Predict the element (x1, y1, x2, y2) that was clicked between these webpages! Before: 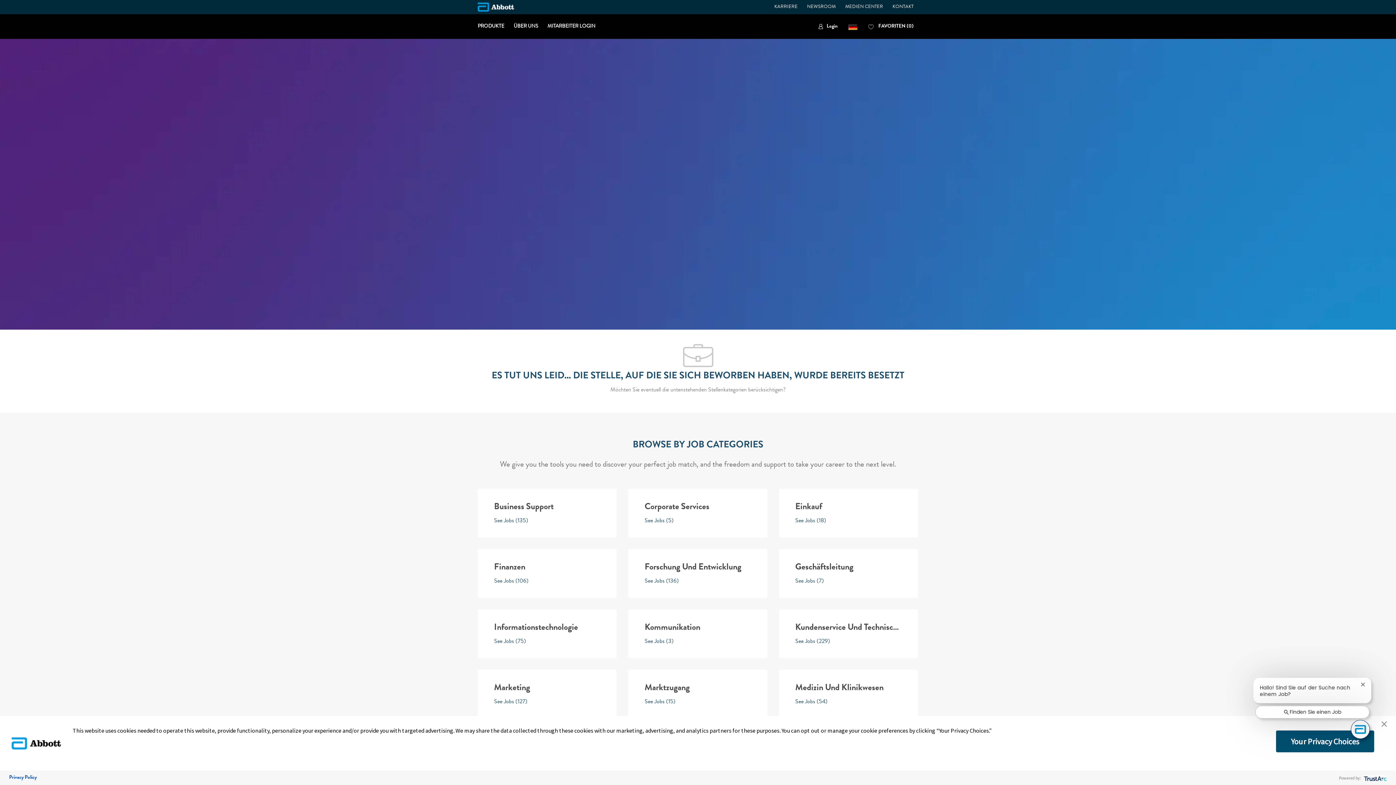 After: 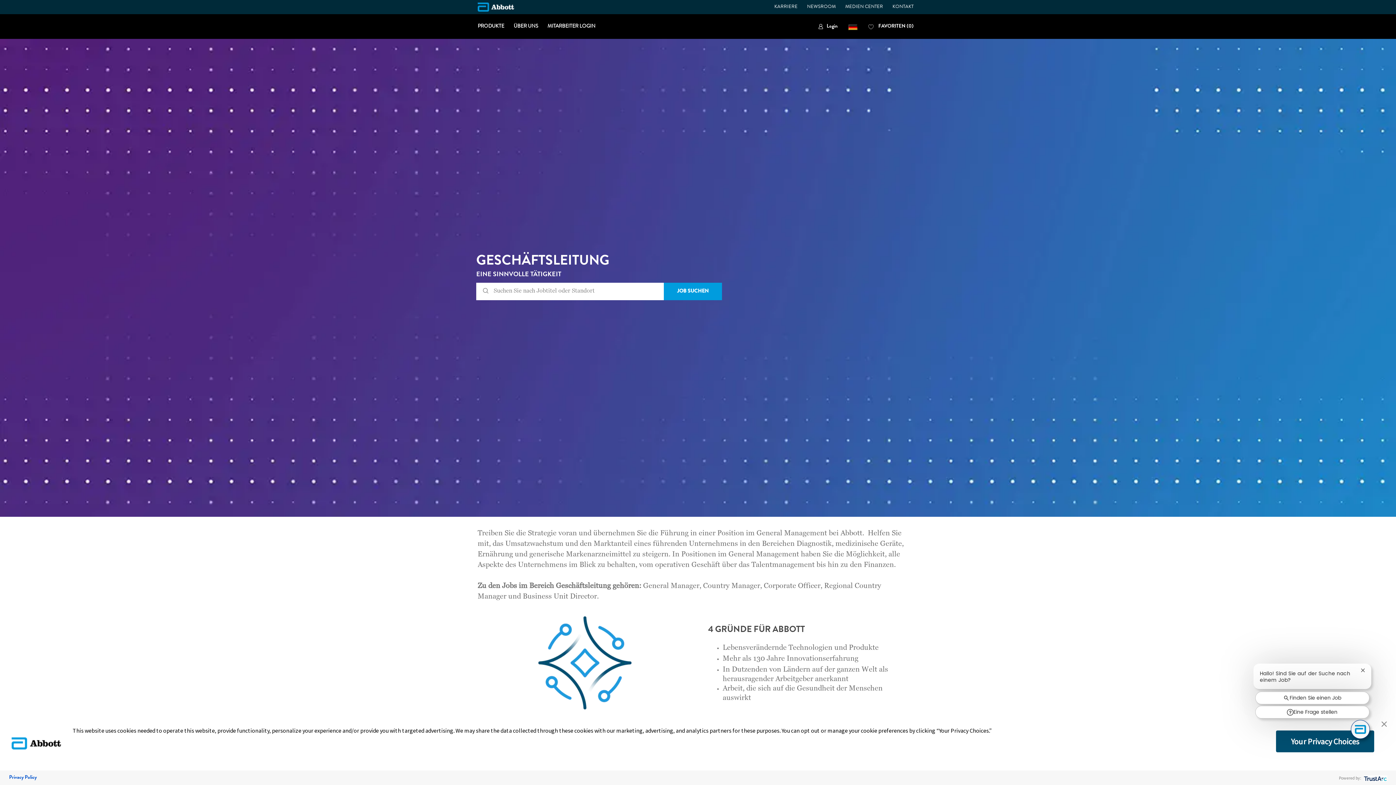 Action: label: Geschäftsleitung

See Jobs (7) bbox: (779, 549, 918, 598)